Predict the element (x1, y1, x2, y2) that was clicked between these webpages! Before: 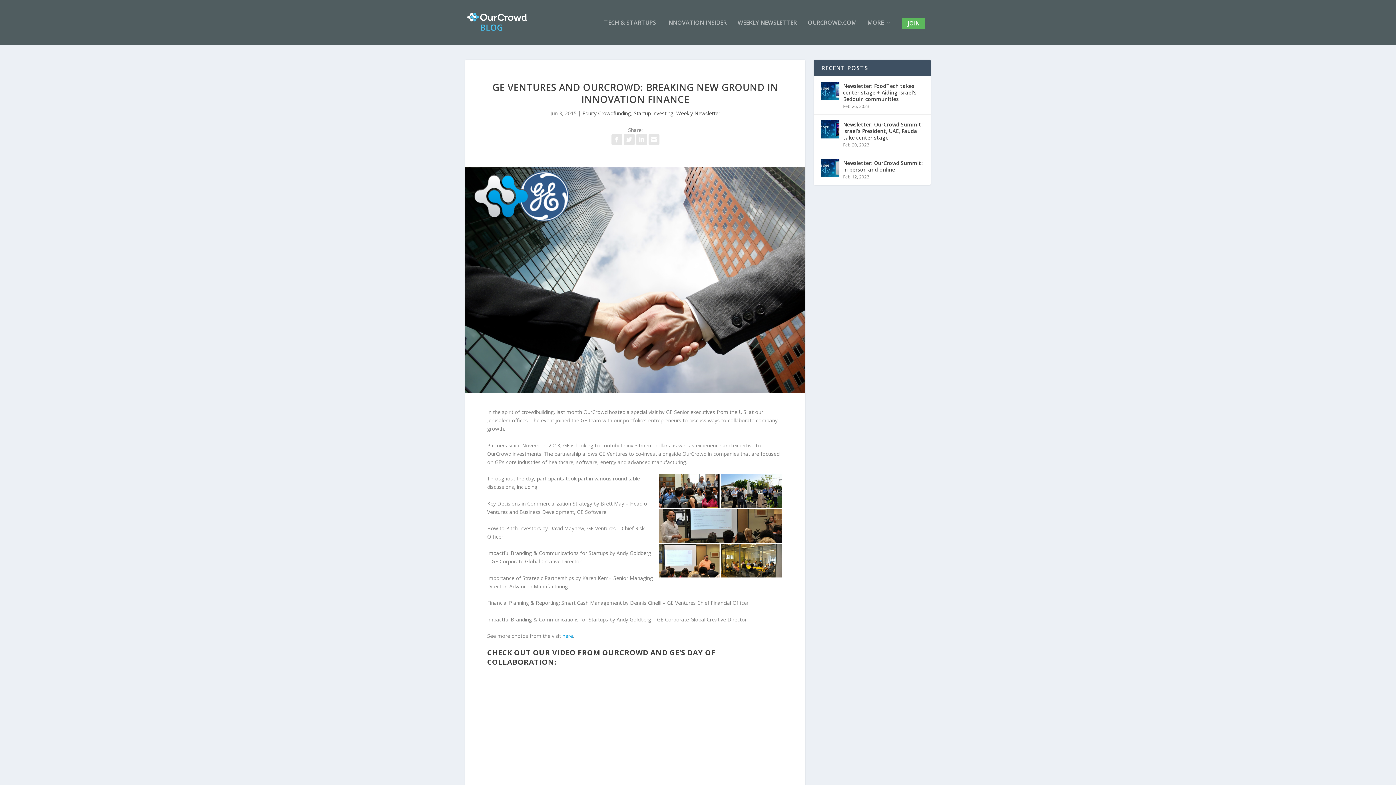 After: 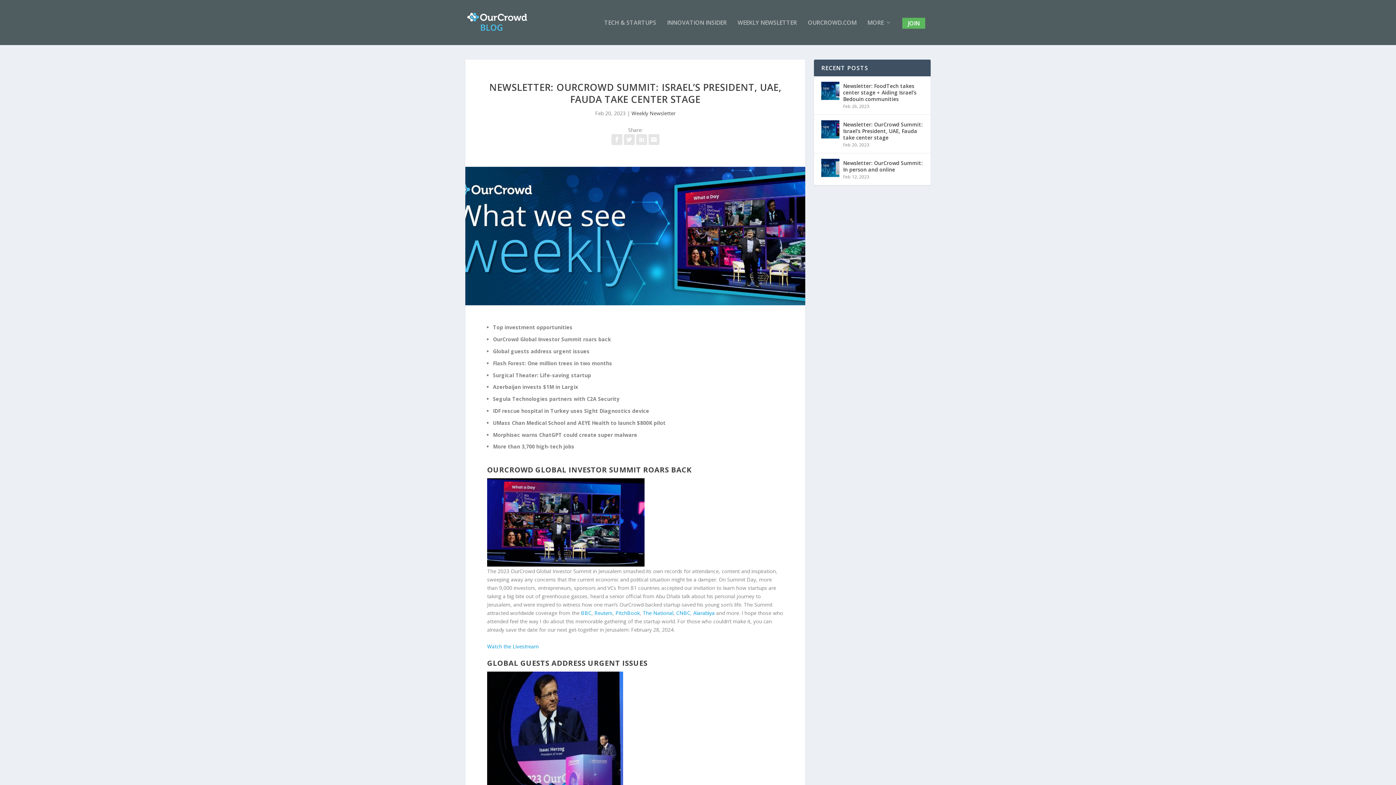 Action: bbox: (821, 120, 839, 138)